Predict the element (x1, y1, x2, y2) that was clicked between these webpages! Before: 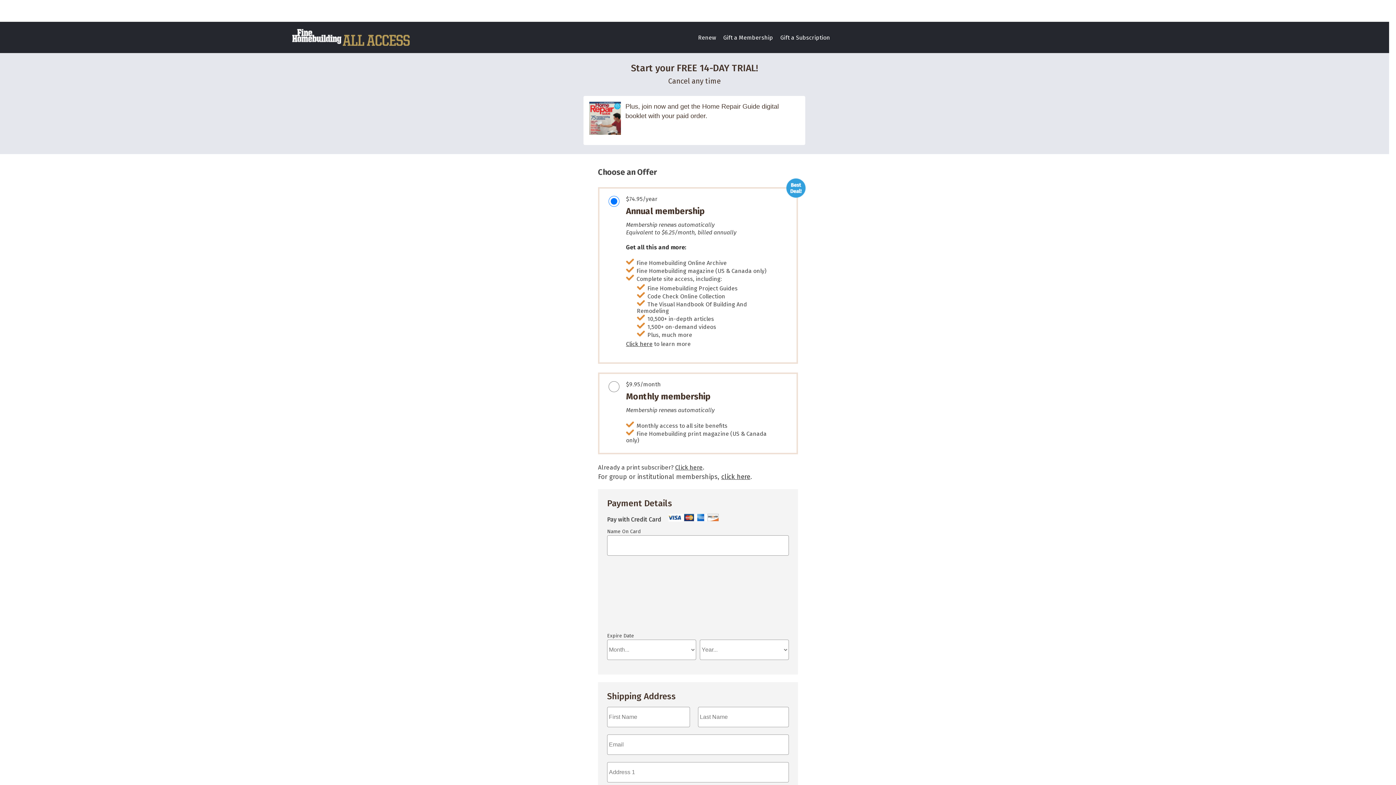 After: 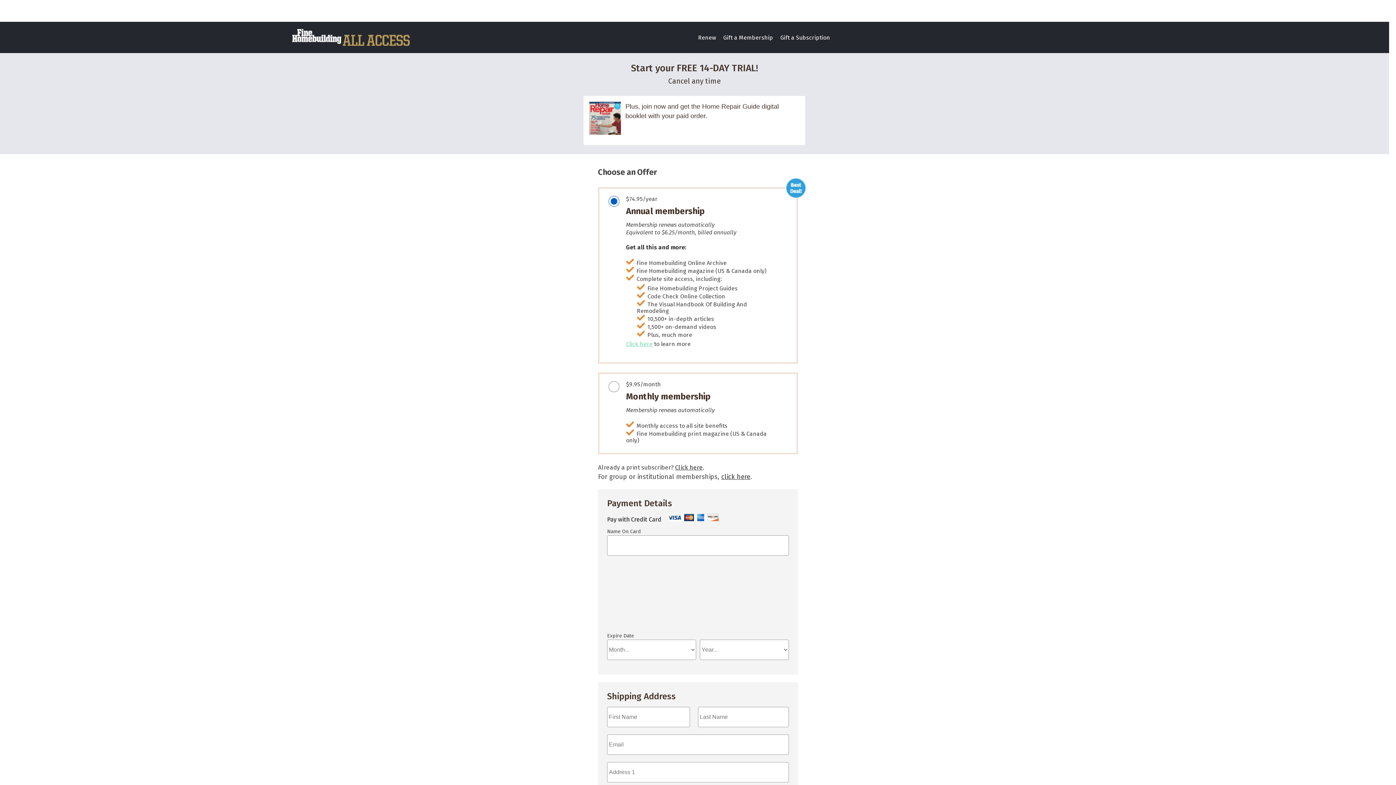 Action: label: Click here bbox: (626, 340, 652, 347)